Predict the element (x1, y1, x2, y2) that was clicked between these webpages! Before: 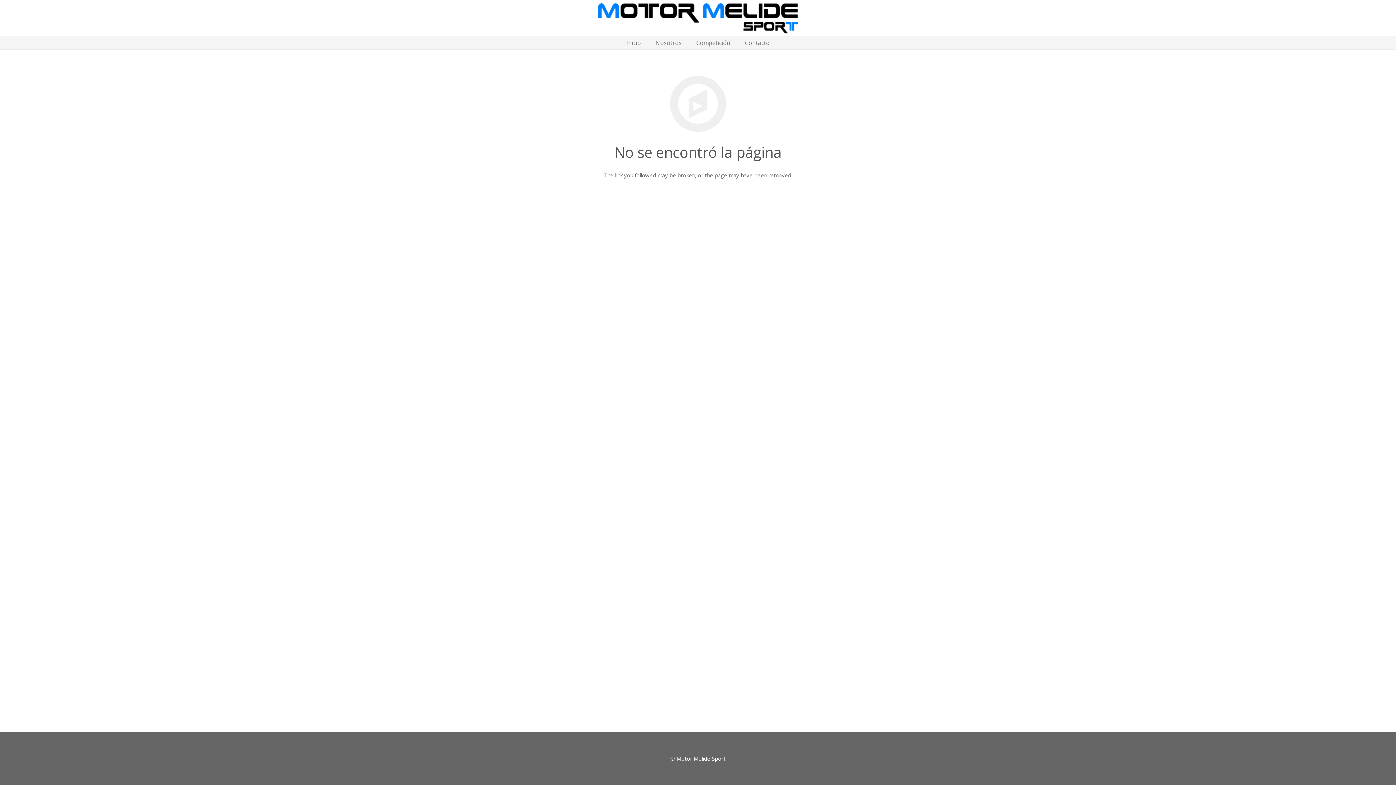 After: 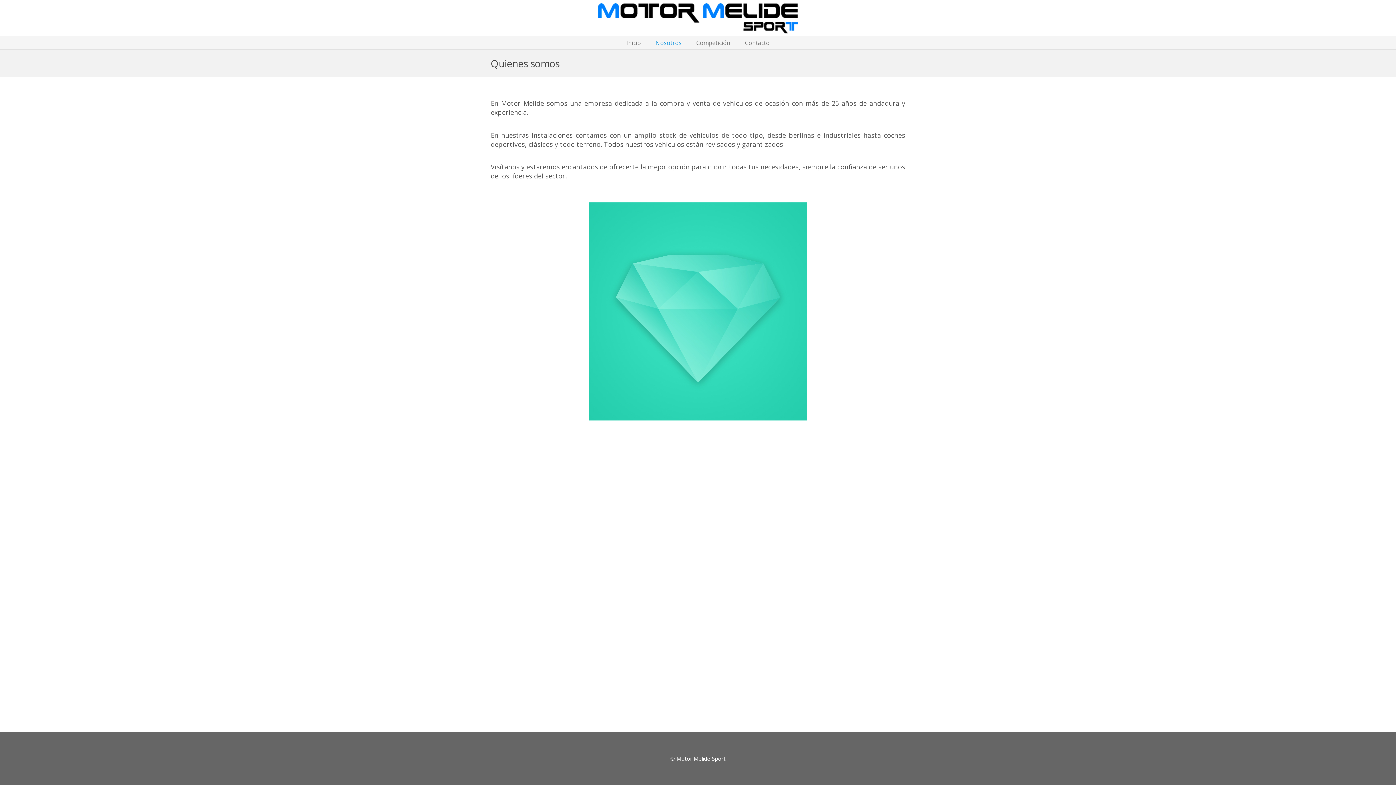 Action: label: Nosotros bbox: (648, 33, 689, 52)